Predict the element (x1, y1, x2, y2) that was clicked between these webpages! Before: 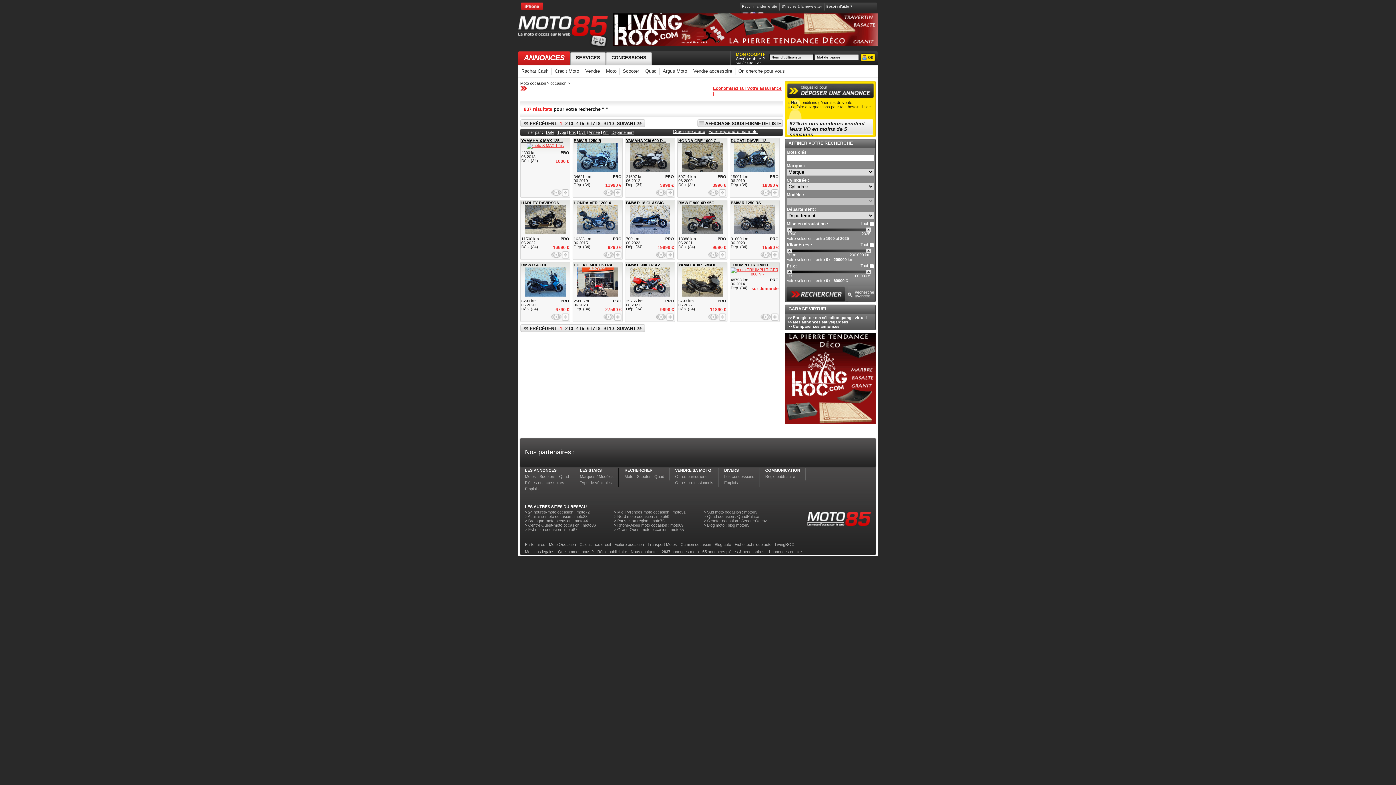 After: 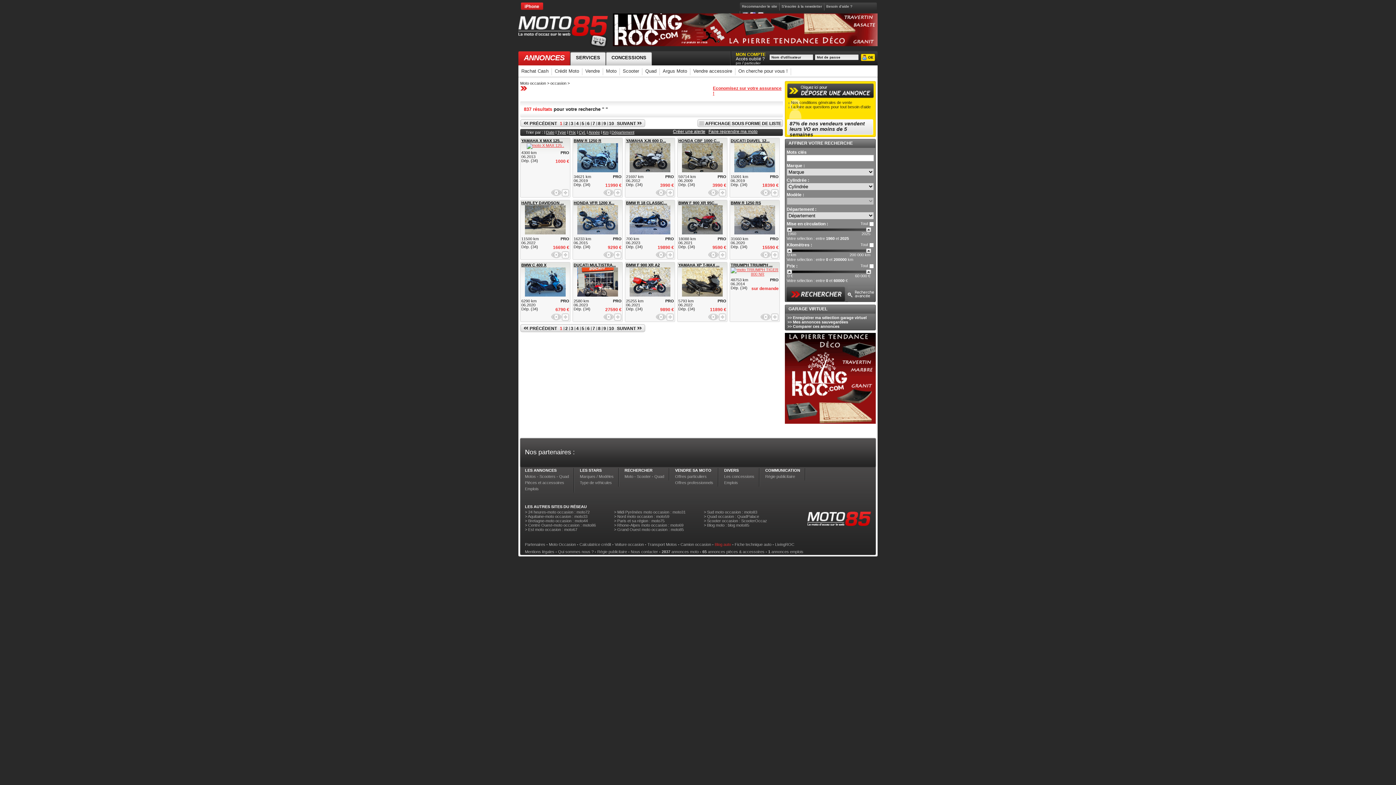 Action: bbox: (714, 542, 731, 546) label: Blog auto